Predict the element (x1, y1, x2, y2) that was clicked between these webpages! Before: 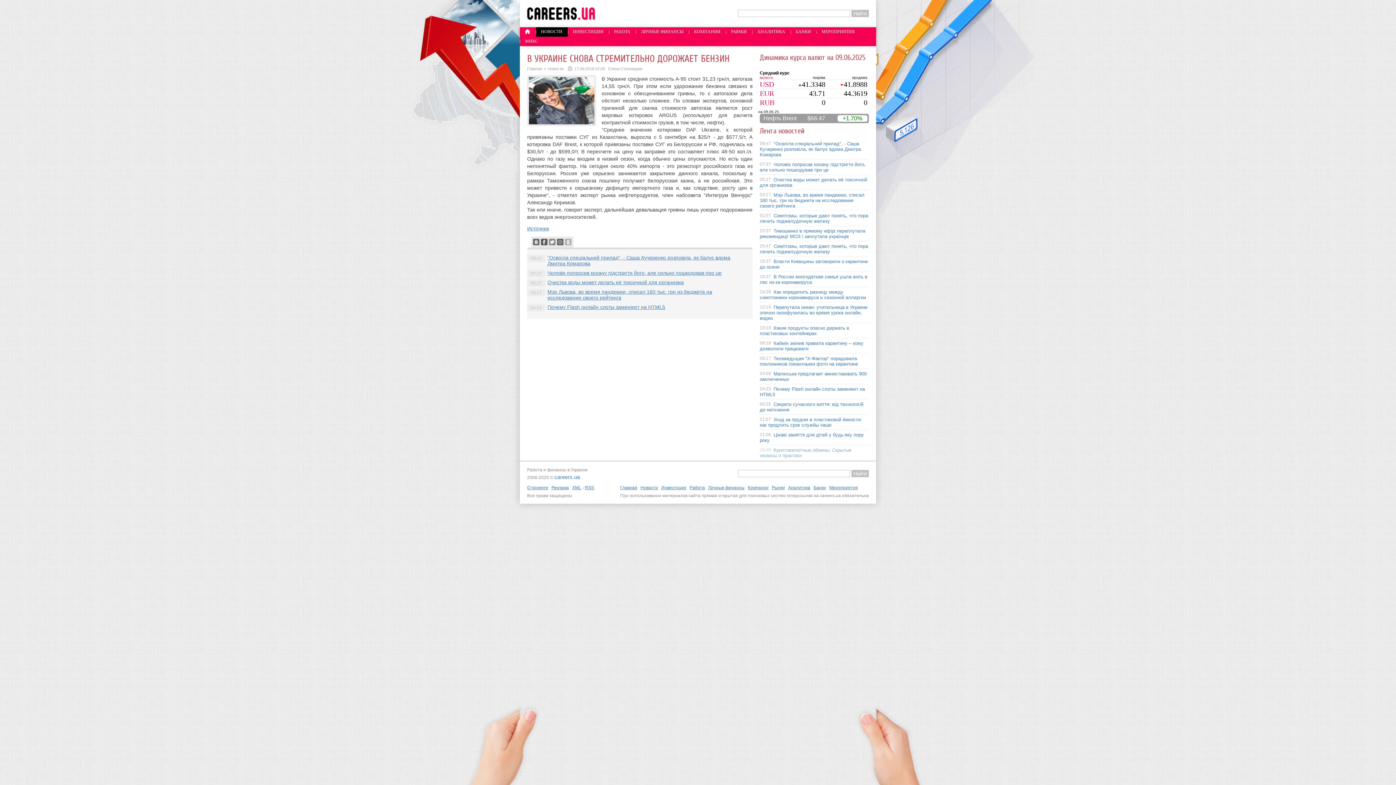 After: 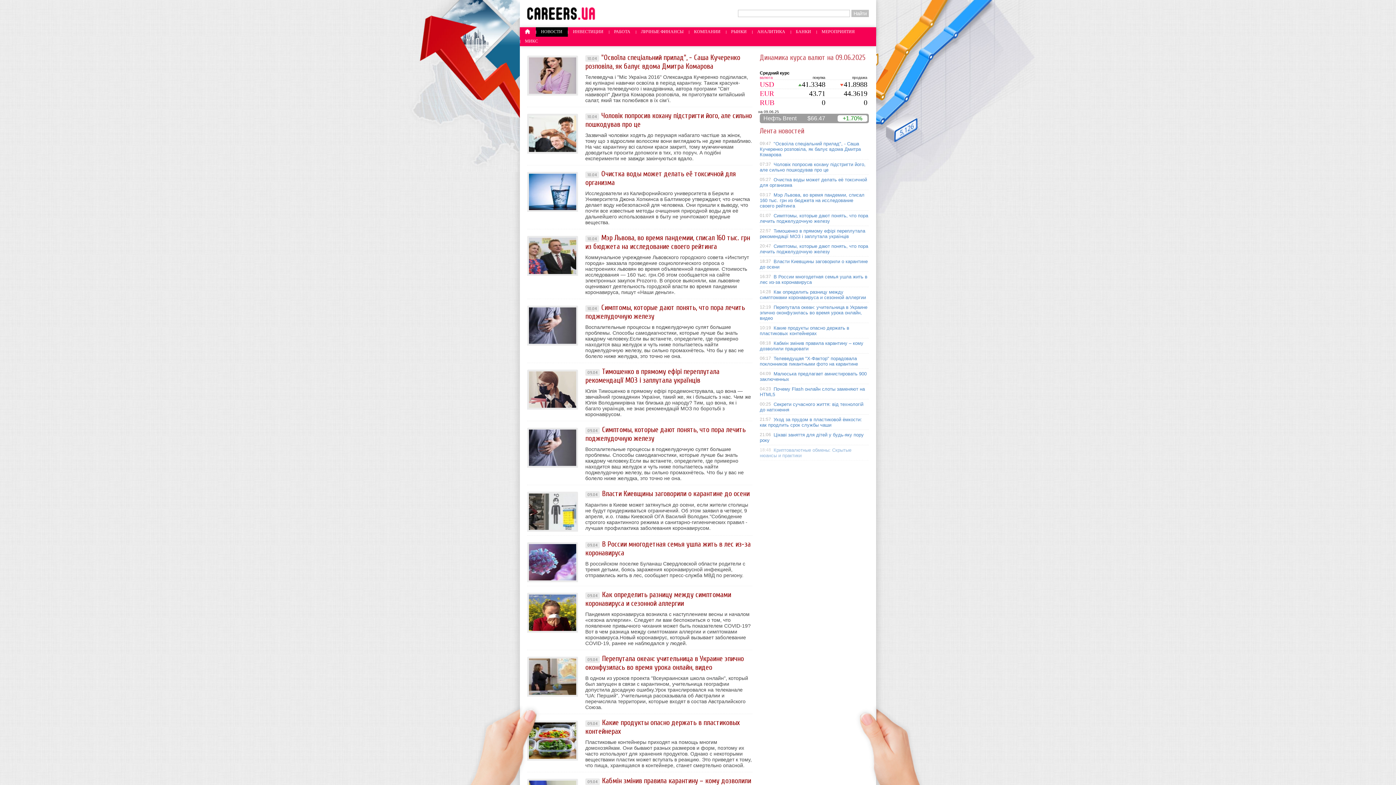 Action: bbox: (640, 485, 658, 490) label: Новости